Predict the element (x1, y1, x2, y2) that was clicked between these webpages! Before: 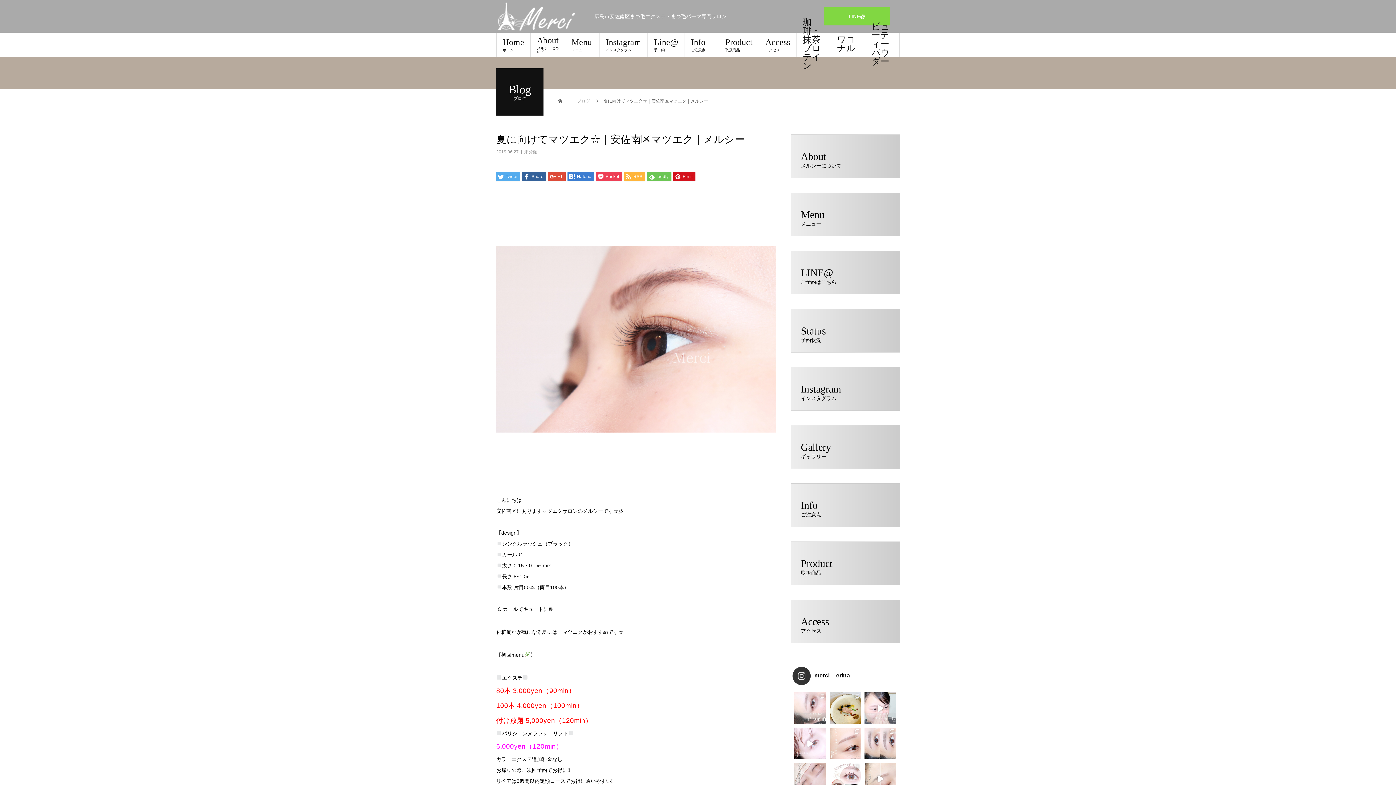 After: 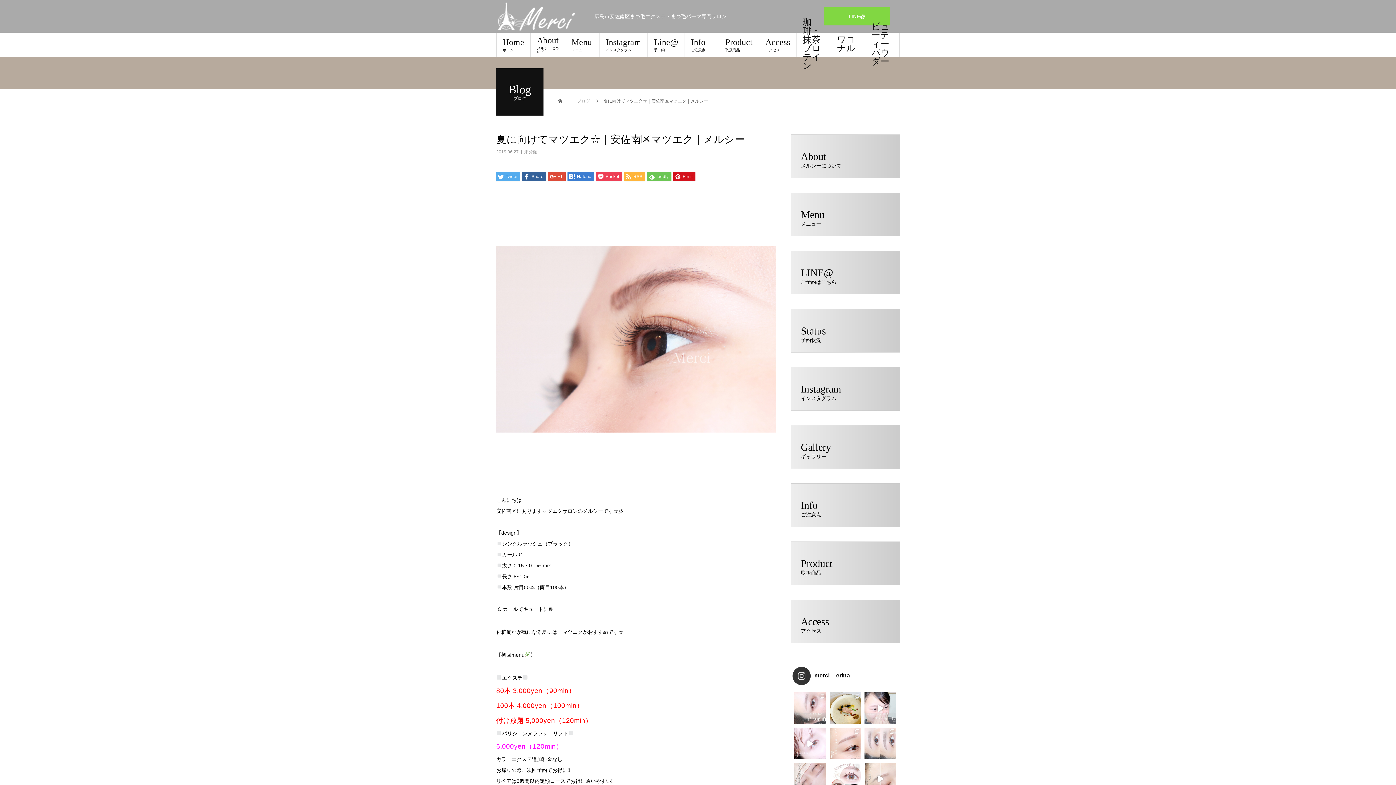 Action: bbox: (864, 728, 896, 759)